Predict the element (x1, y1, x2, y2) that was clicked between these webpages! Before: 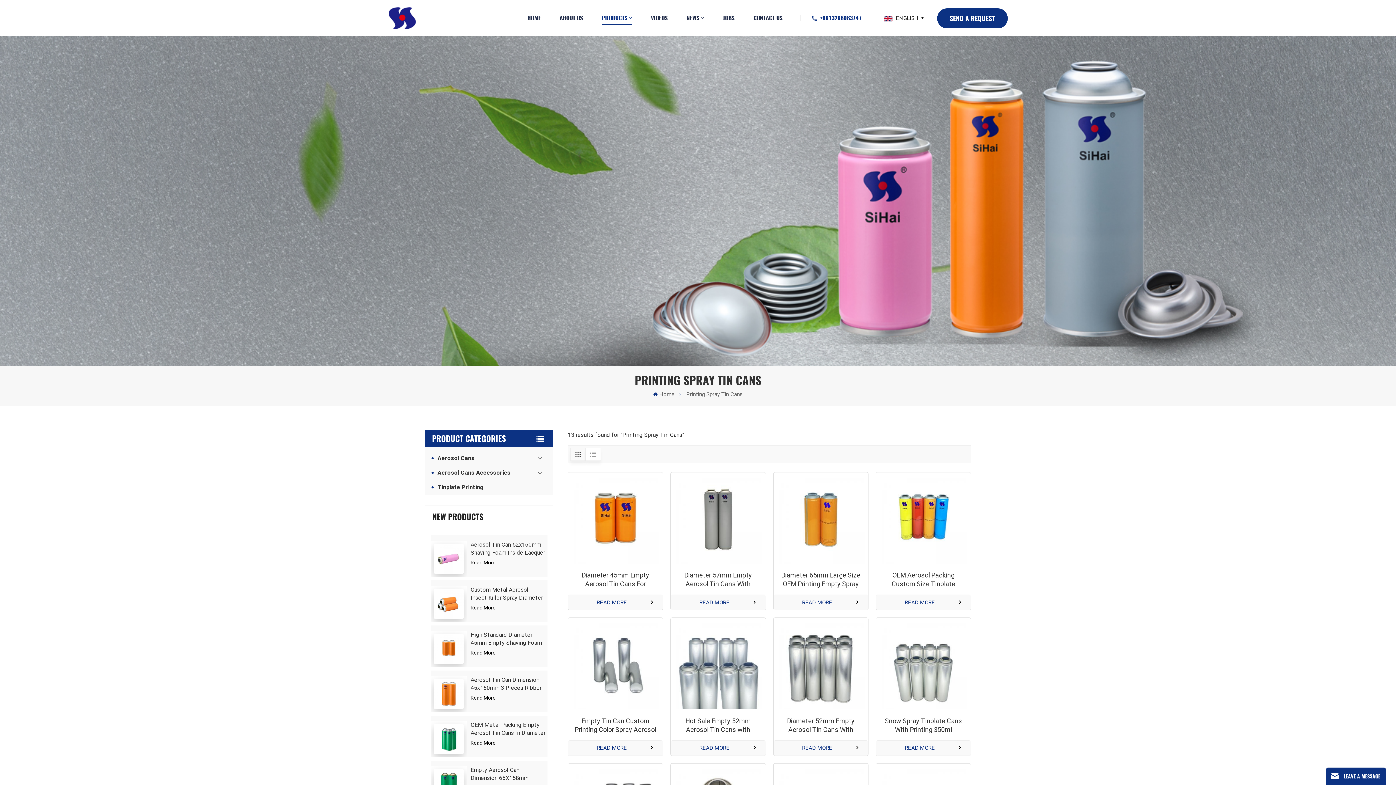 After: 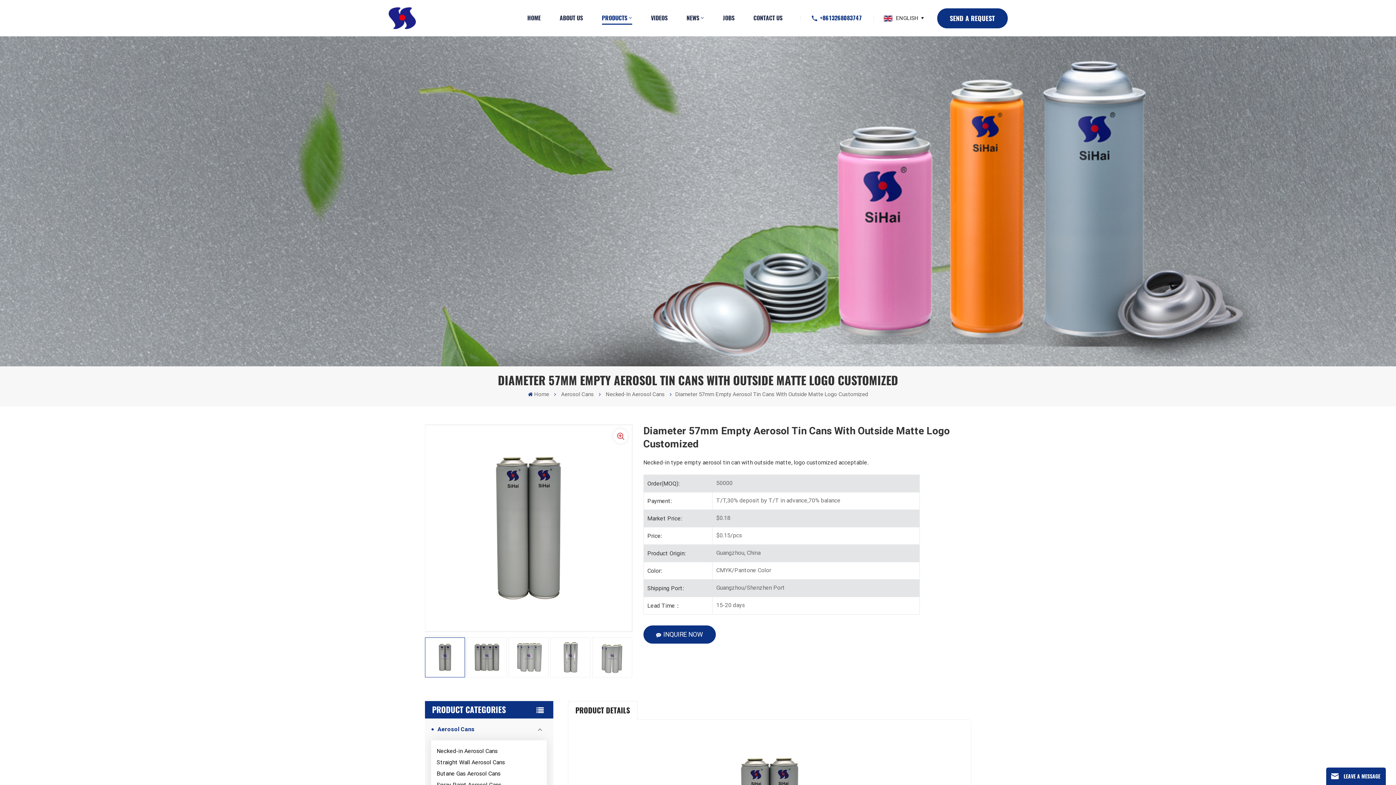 Action: label: READ MORE bbox: (670, 595, 765, 610)